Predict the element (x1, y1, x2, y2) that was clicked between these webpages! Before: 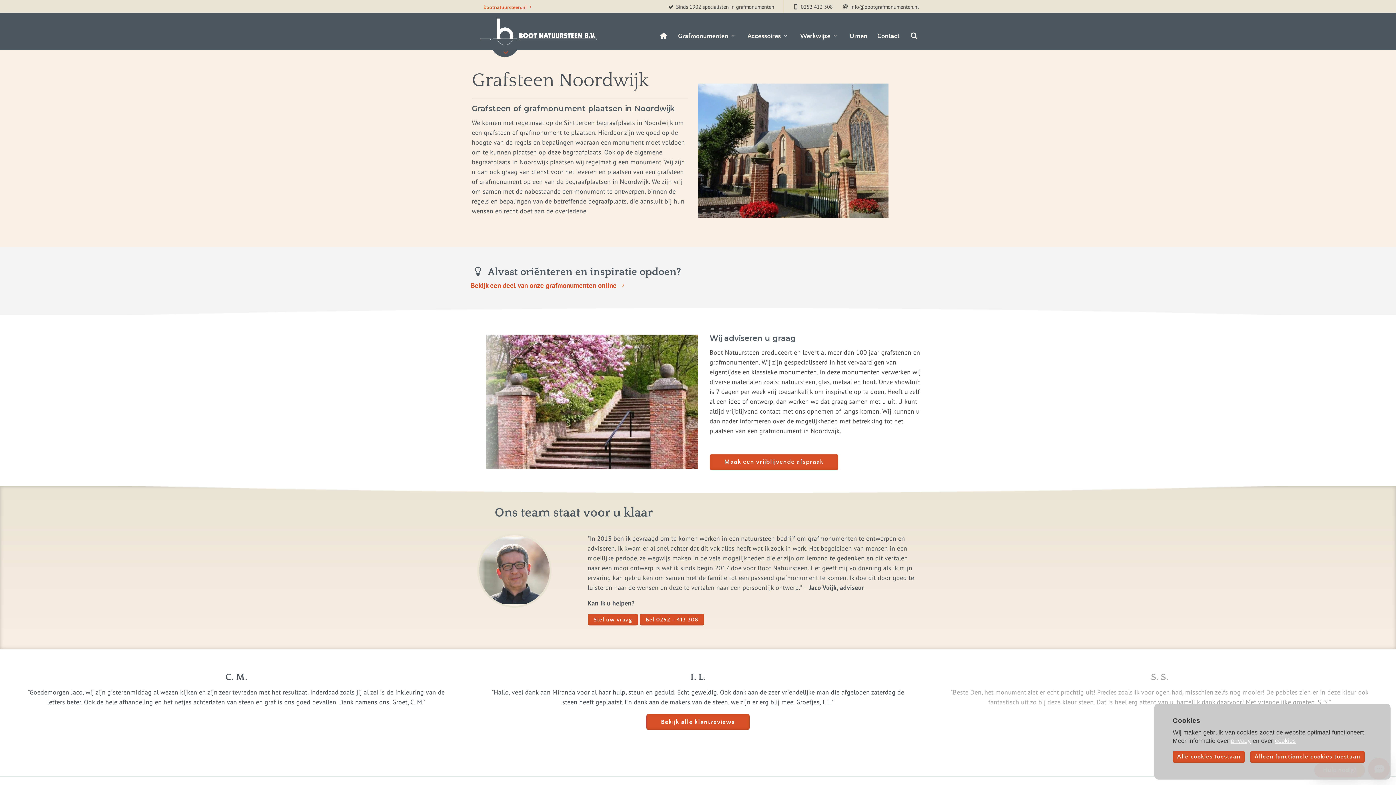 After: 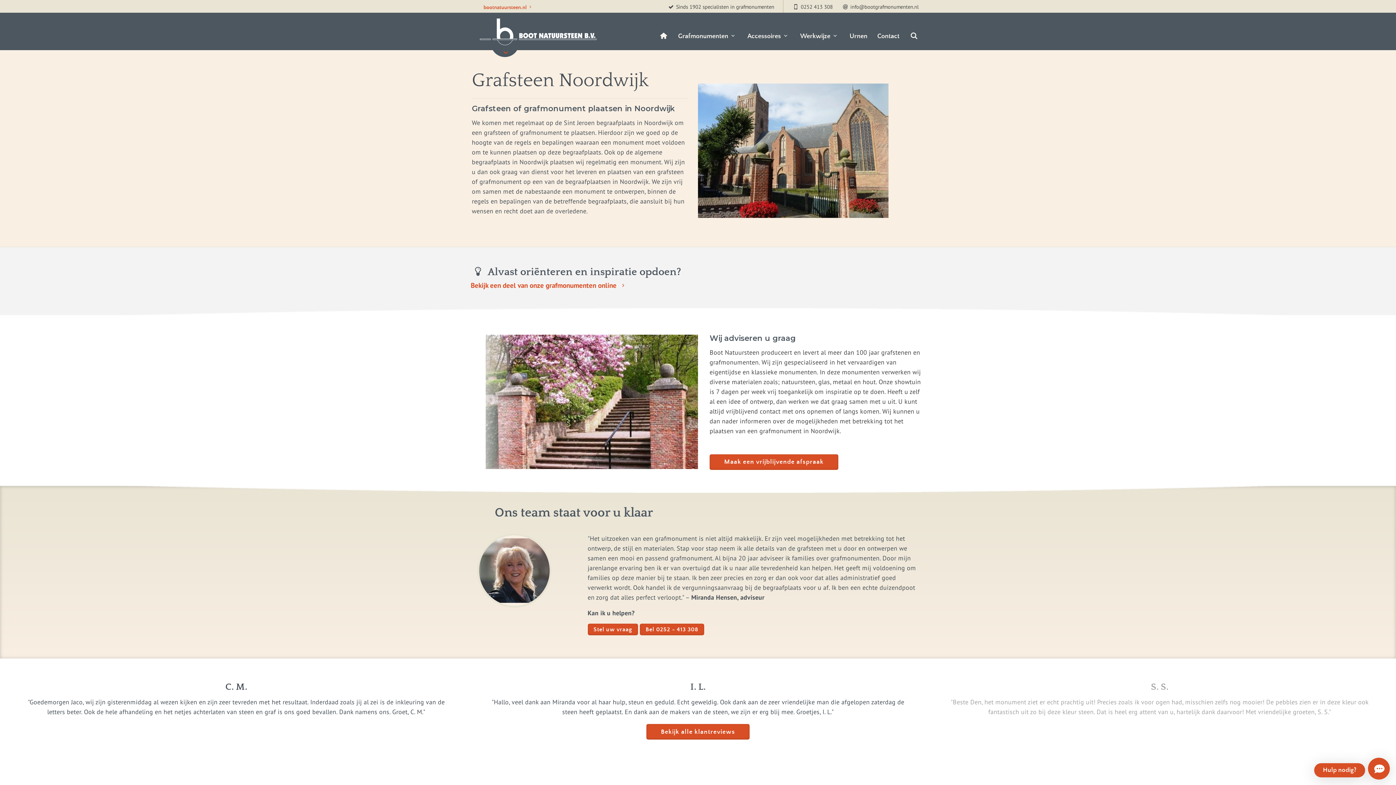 Action: label: Alle cookies toestaan bbox: (1173, 751, 1245, 763)